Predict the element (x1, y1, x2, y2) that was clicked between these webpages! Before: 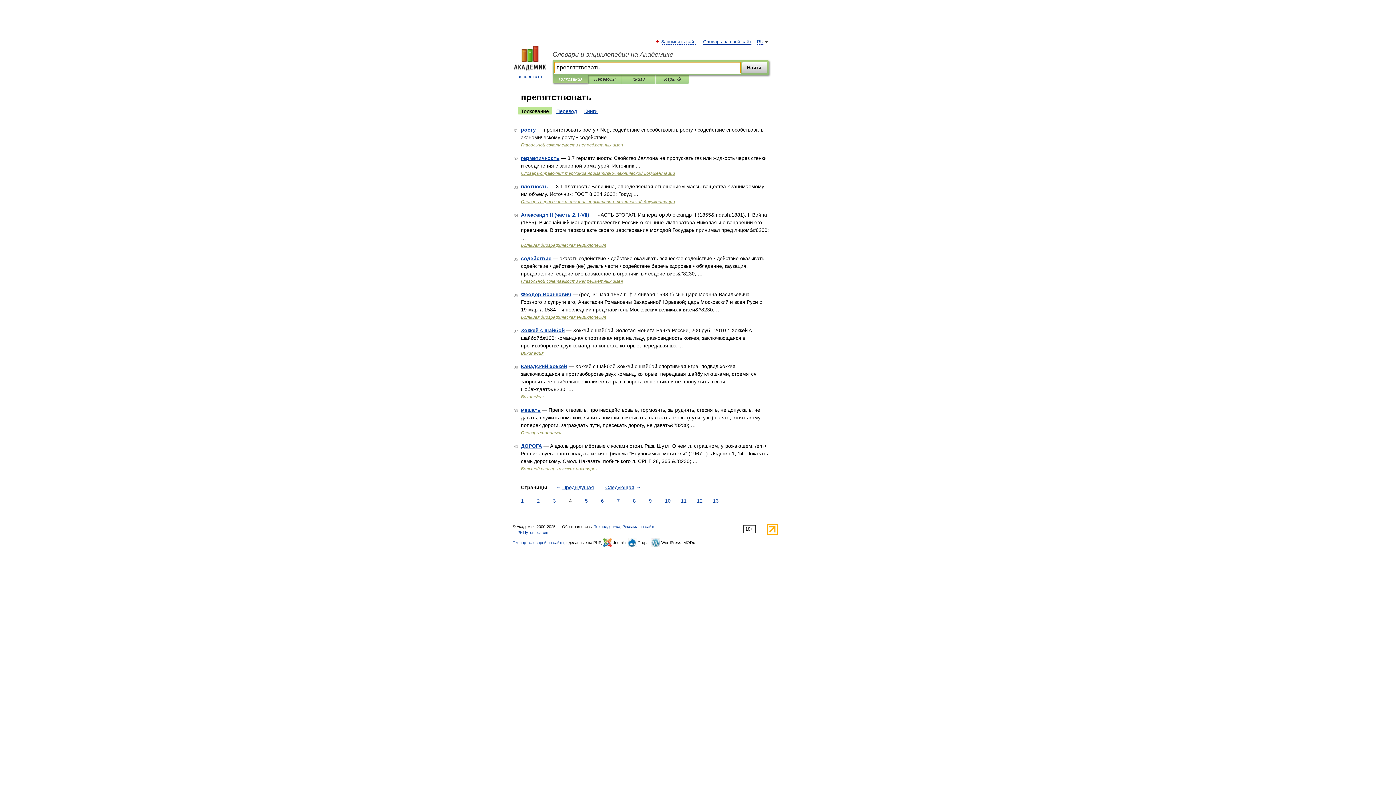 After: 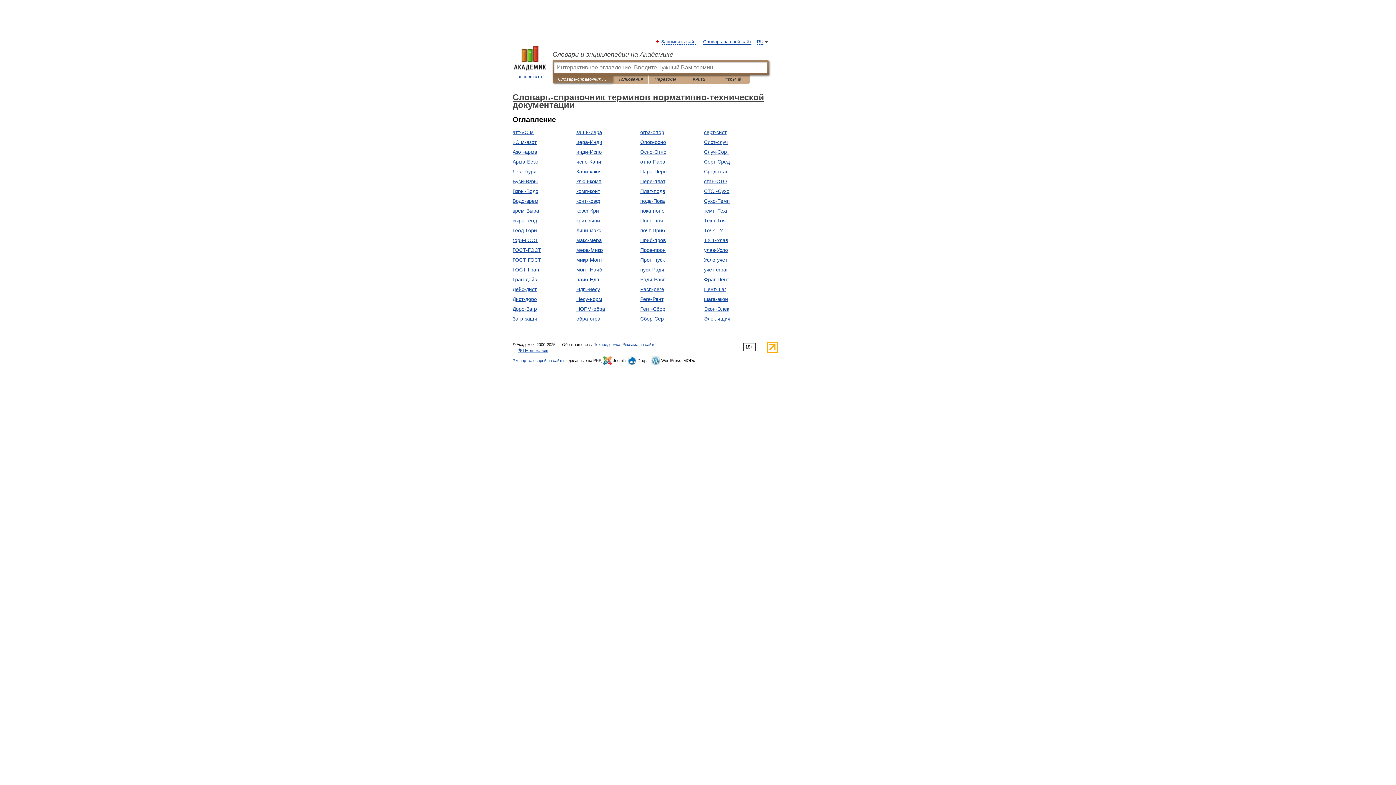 Action: label: Словарь-справочник терминов нормативно-технической документации bbox: (521, 170, 675, 176)